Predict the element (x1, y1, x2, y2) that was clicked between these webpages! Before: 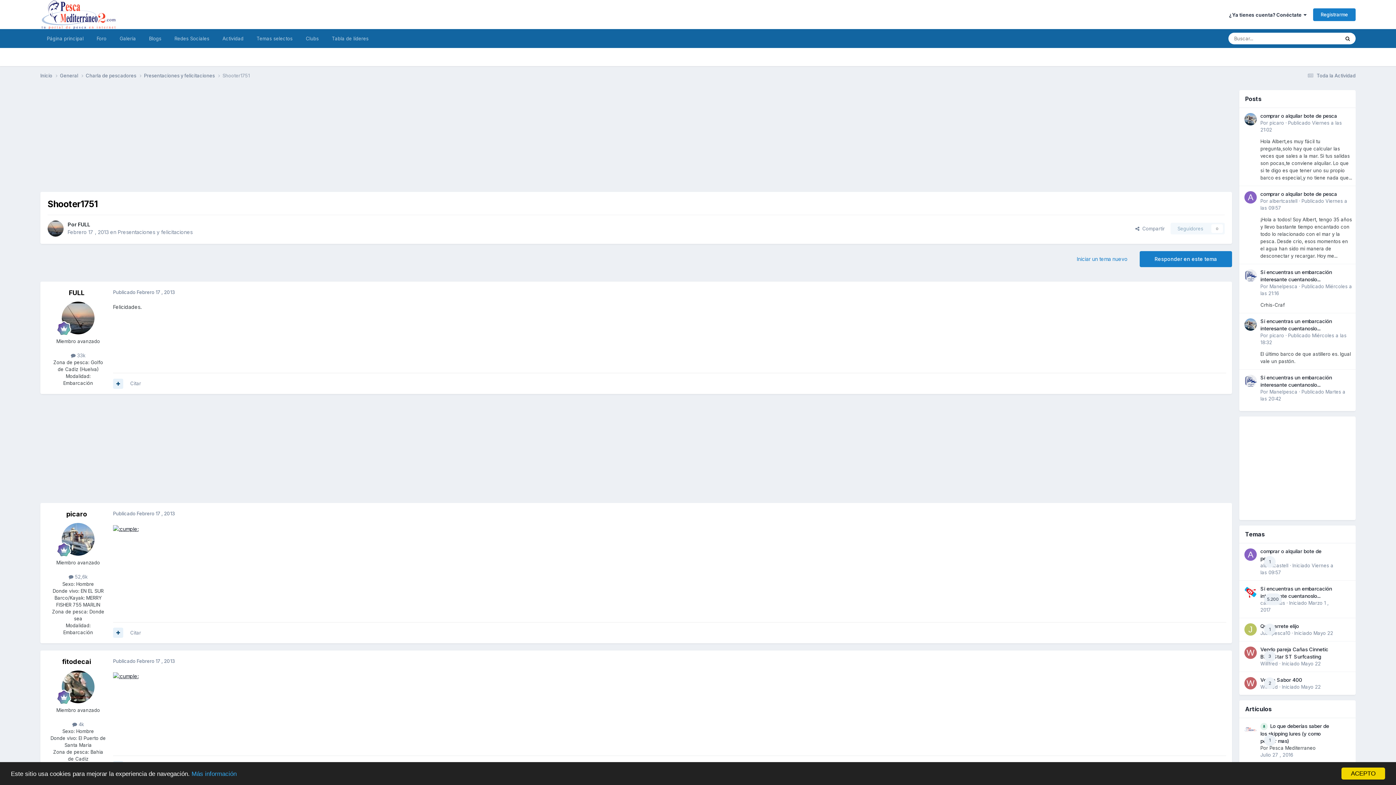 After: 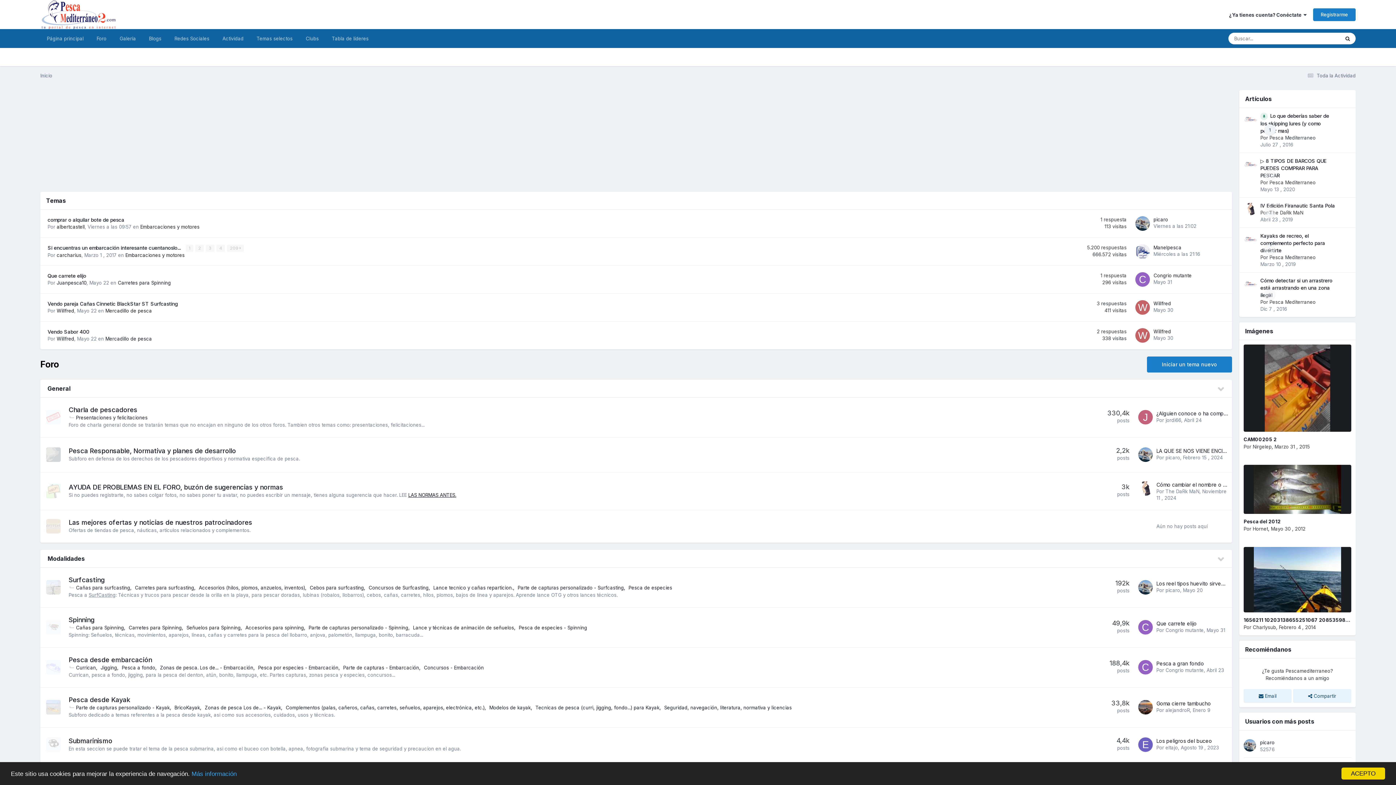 Action: label: Inicio  bbox: (40, 72, 60, 79)